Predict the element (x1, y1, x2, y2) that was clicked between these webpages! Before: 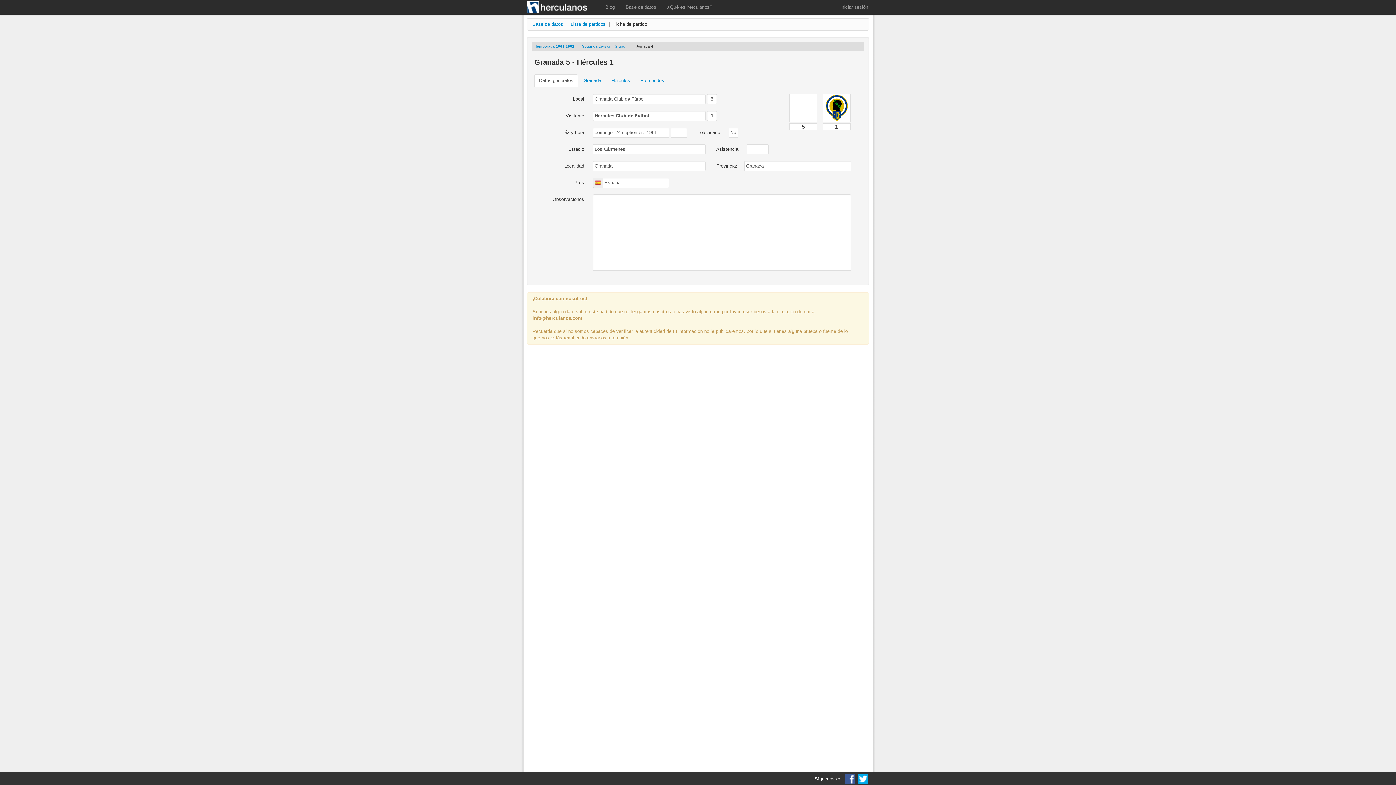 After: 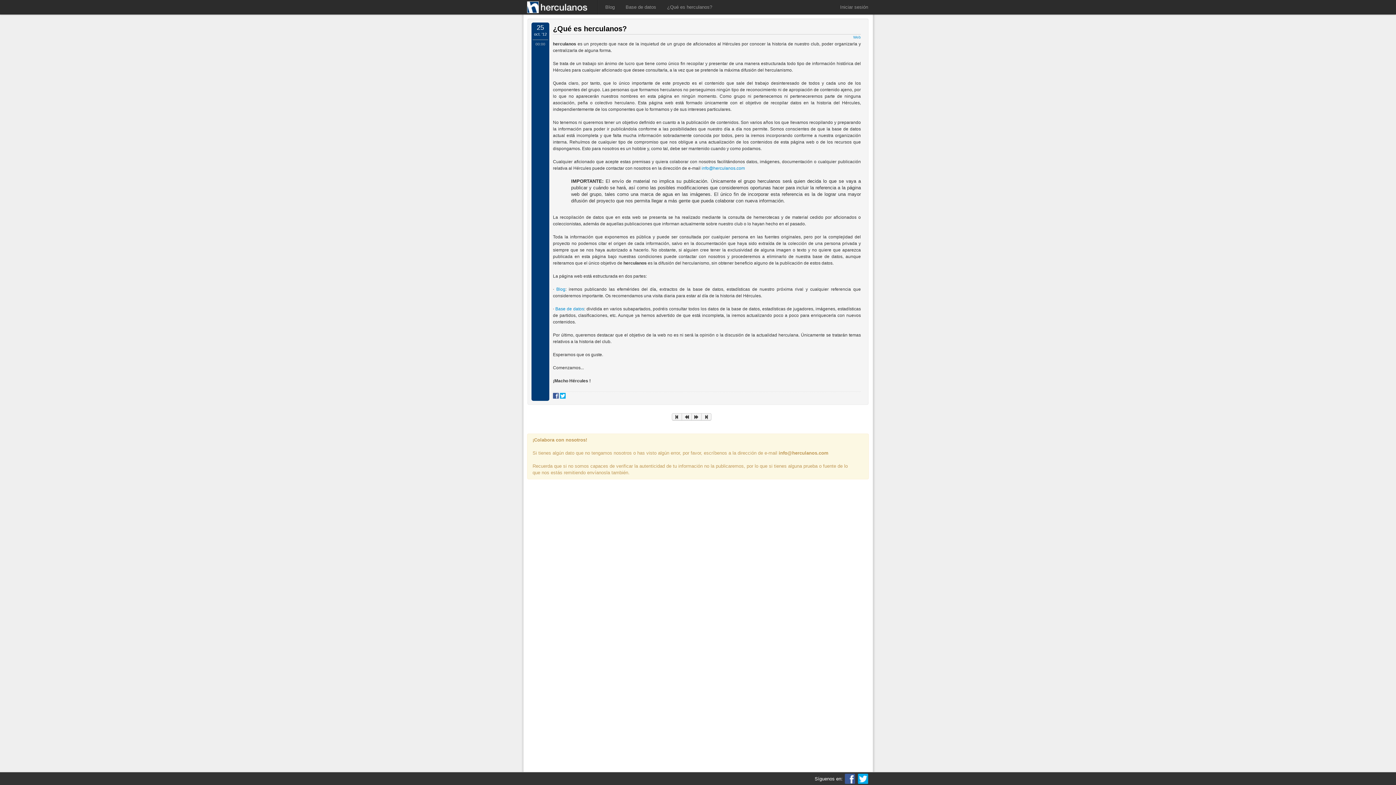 Action: bbox: (663, 0, 716, 14) label: ¿Qué es herculanos?